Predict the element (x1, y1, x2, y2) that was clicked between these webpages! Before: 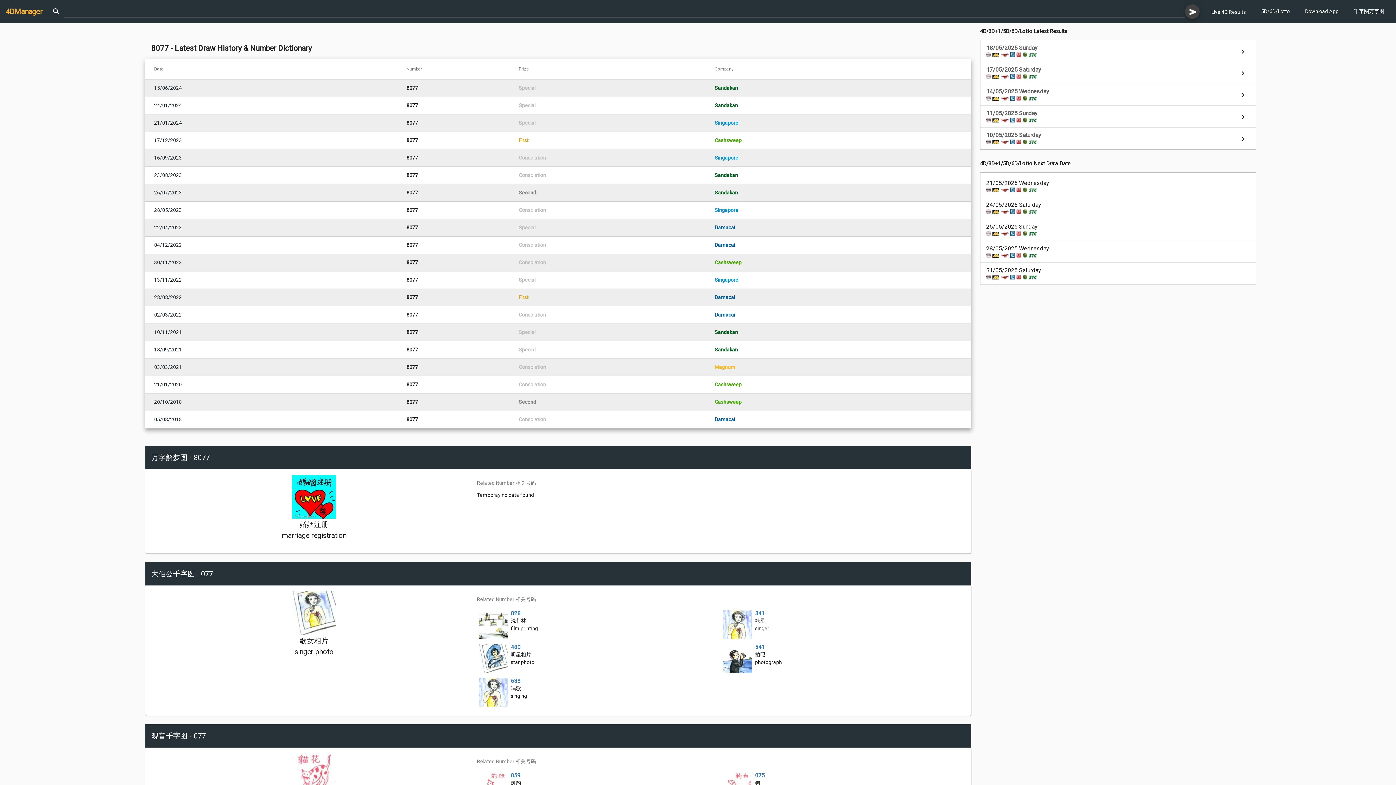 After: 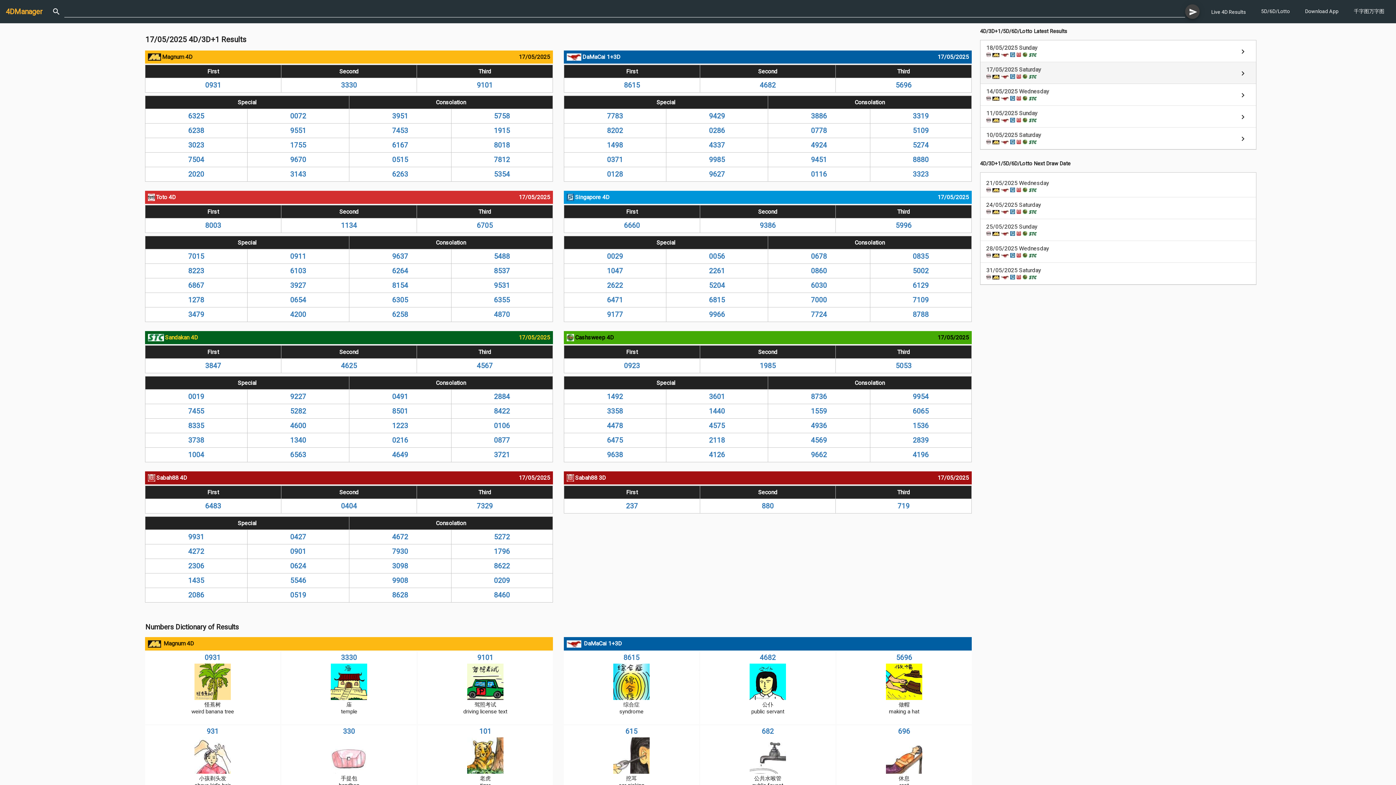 Action: label: 17/05/2025 Saturday

chevron_right bbox: (980, 62, 1256, 83)